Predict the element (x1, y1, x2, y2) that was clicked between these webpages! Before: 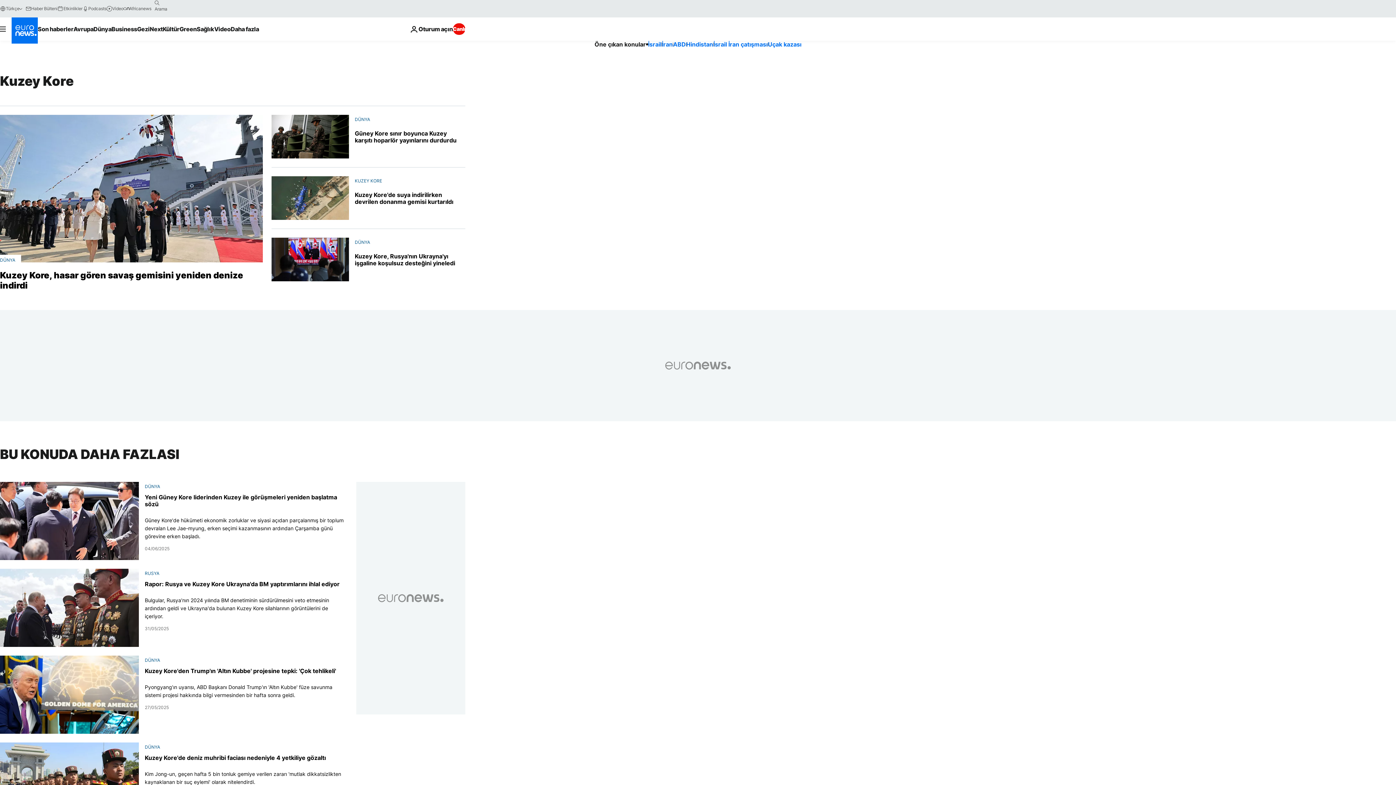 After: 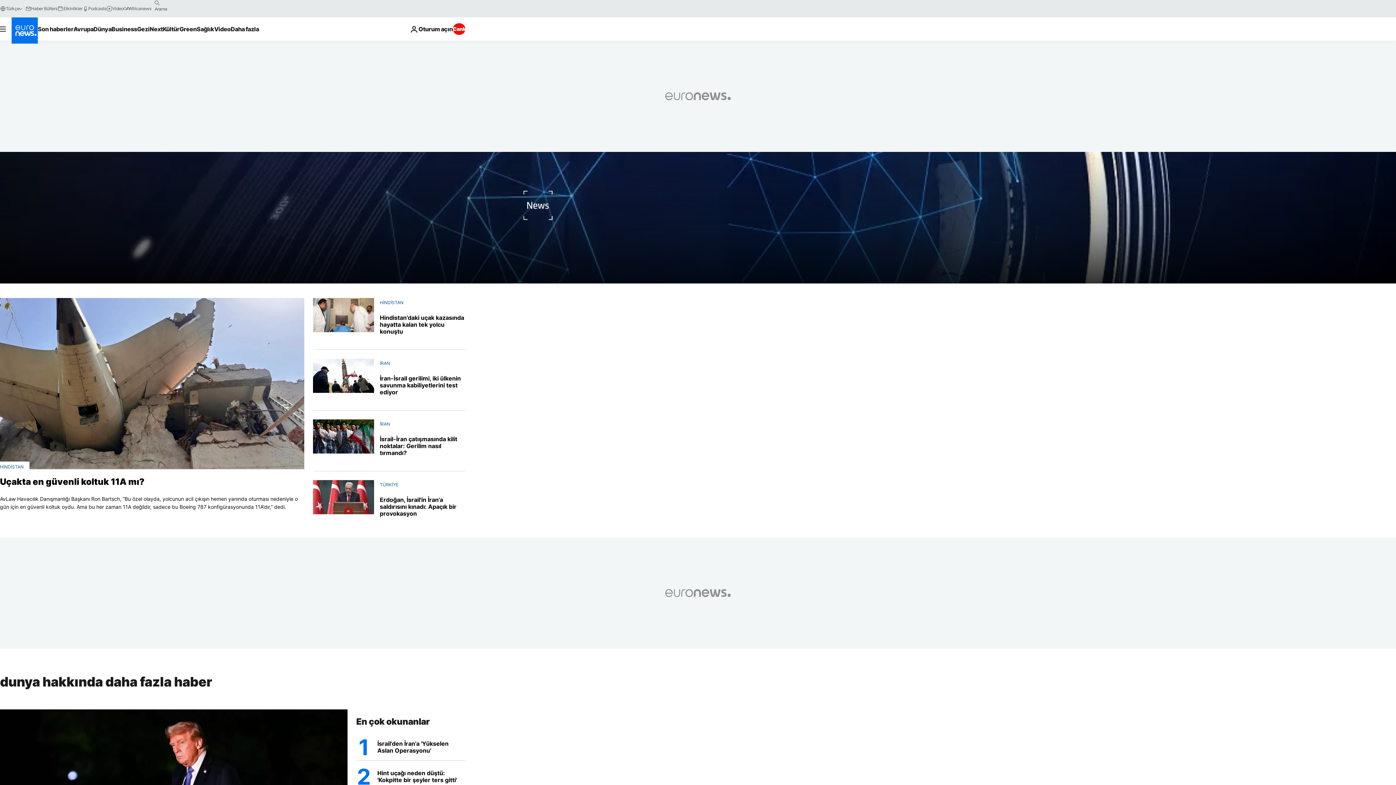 Action: bbox: (144, 744, 160, 750) label: DÜNYA